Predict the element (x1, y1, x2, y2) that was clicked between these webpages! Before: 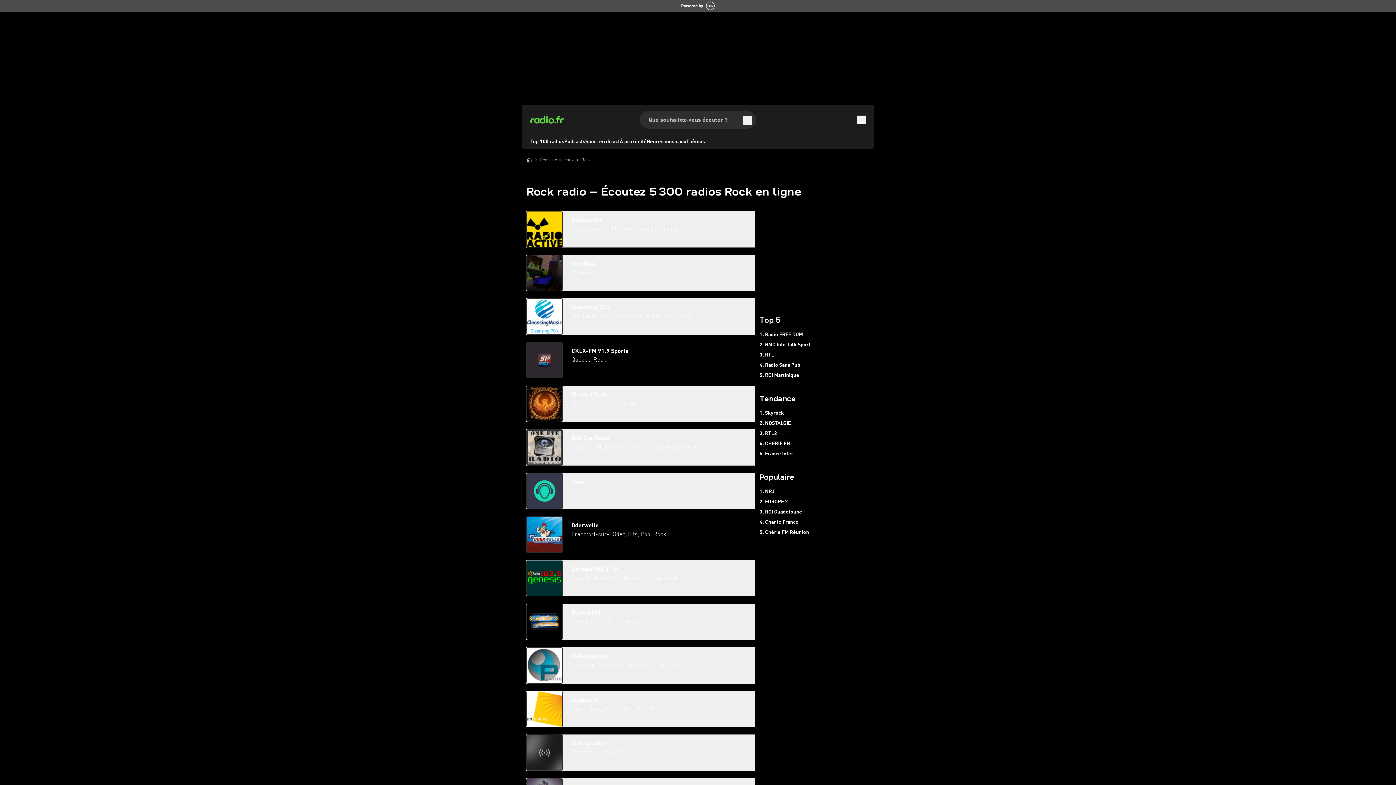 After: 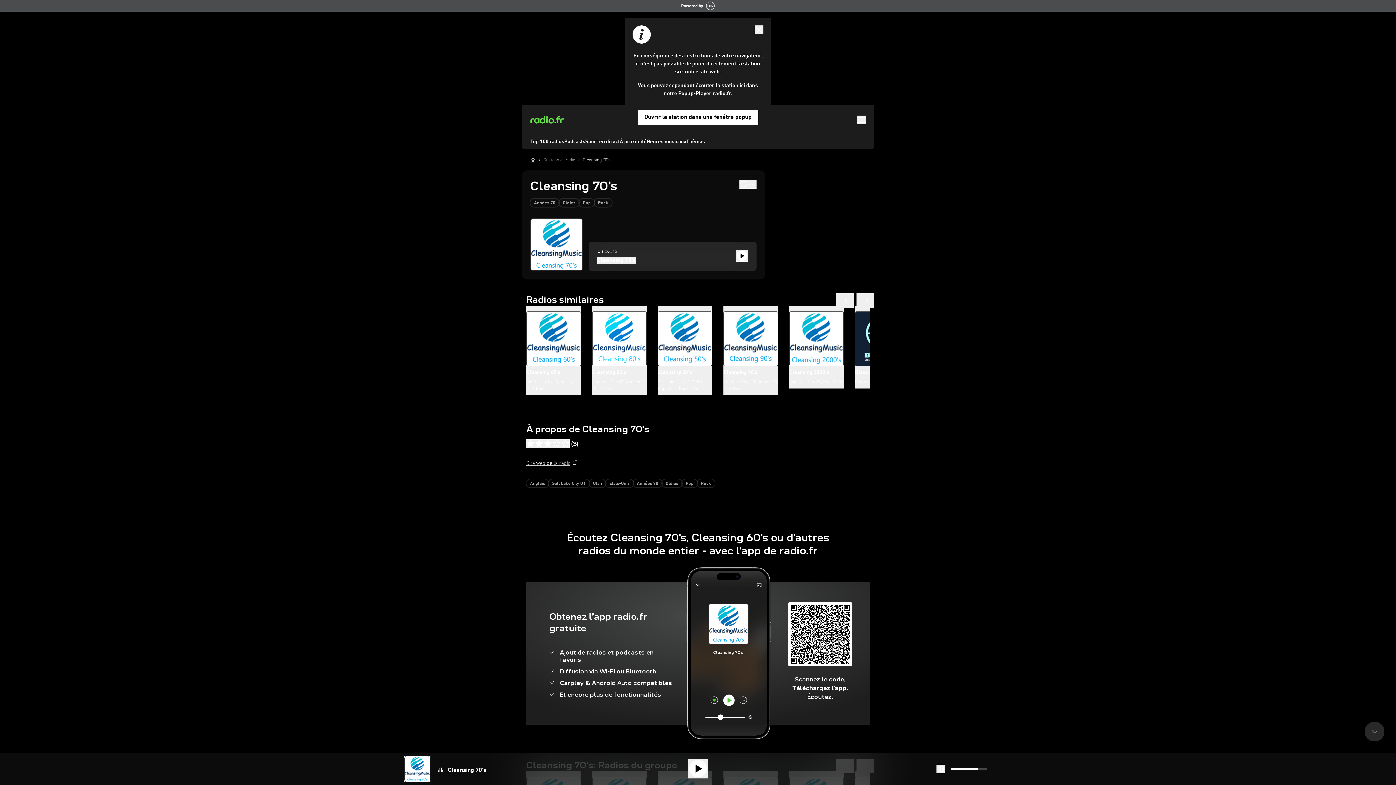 Action: label: Cleansing 70's
Salt Lake City UT, Années 70, Oldies, Pop, Rock bbox: (526, 298, 755, 334)